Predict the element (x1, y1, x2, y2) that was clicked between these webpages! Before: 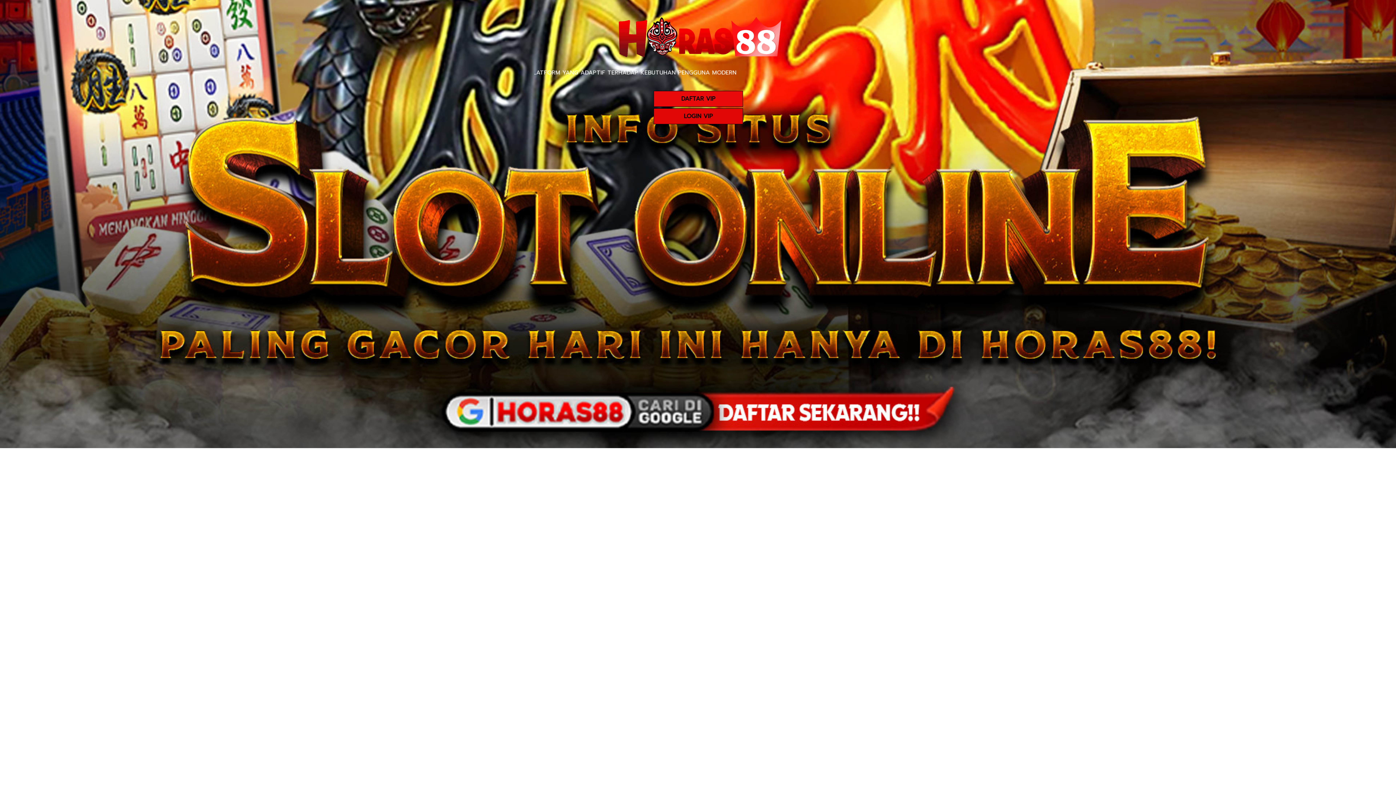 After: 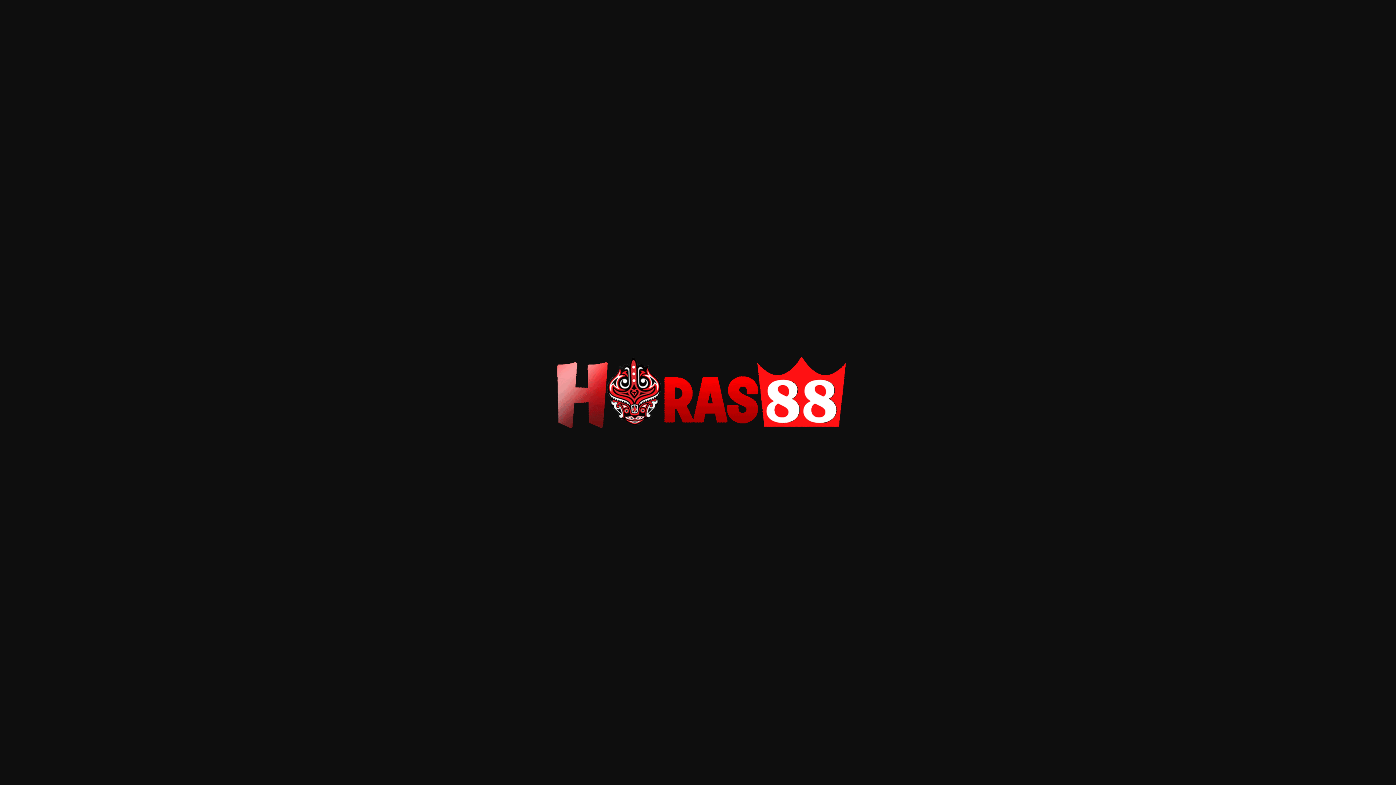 Action: bbox: (600, 62, 796, 71)